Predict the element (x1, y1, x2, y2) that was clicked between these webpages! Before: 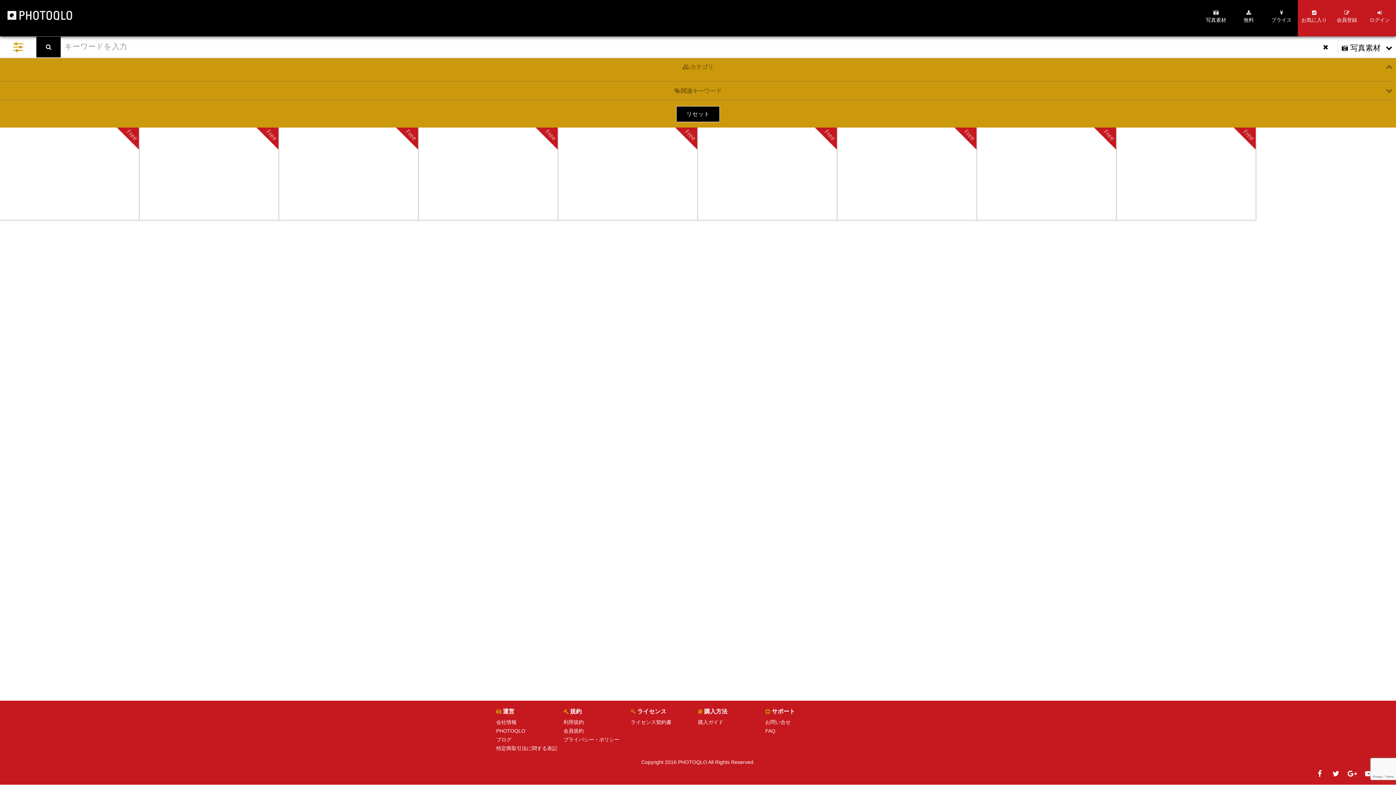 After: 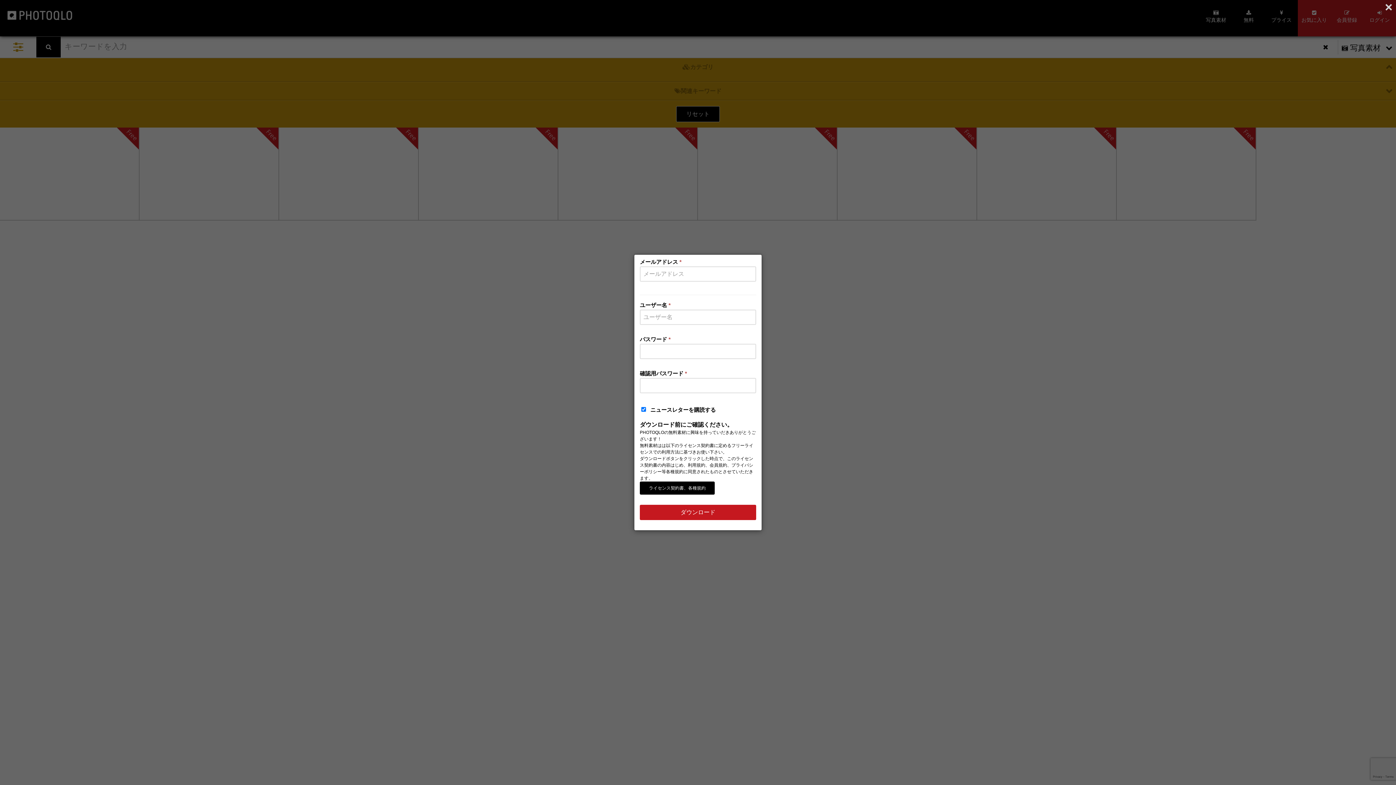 Action: bbox: (139, 203, 278, 219)